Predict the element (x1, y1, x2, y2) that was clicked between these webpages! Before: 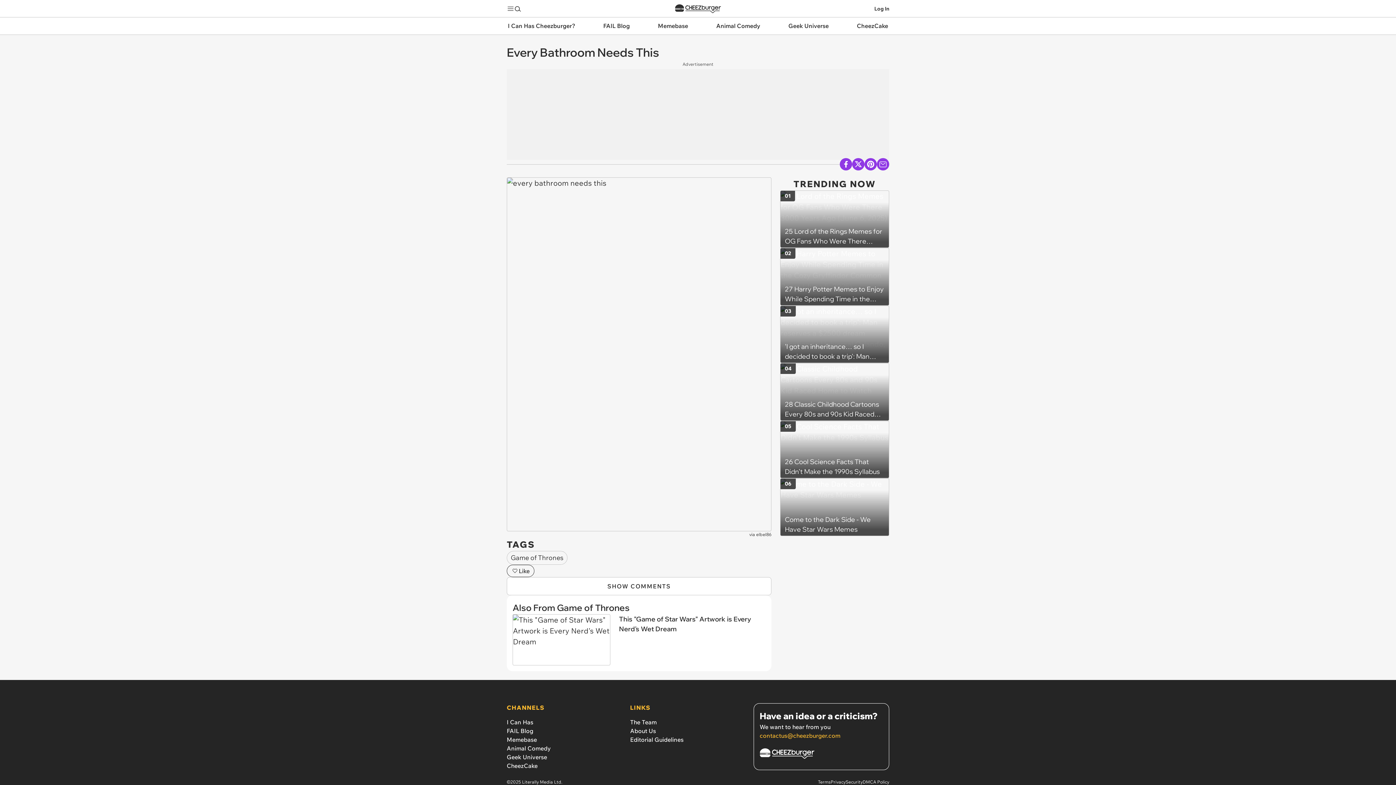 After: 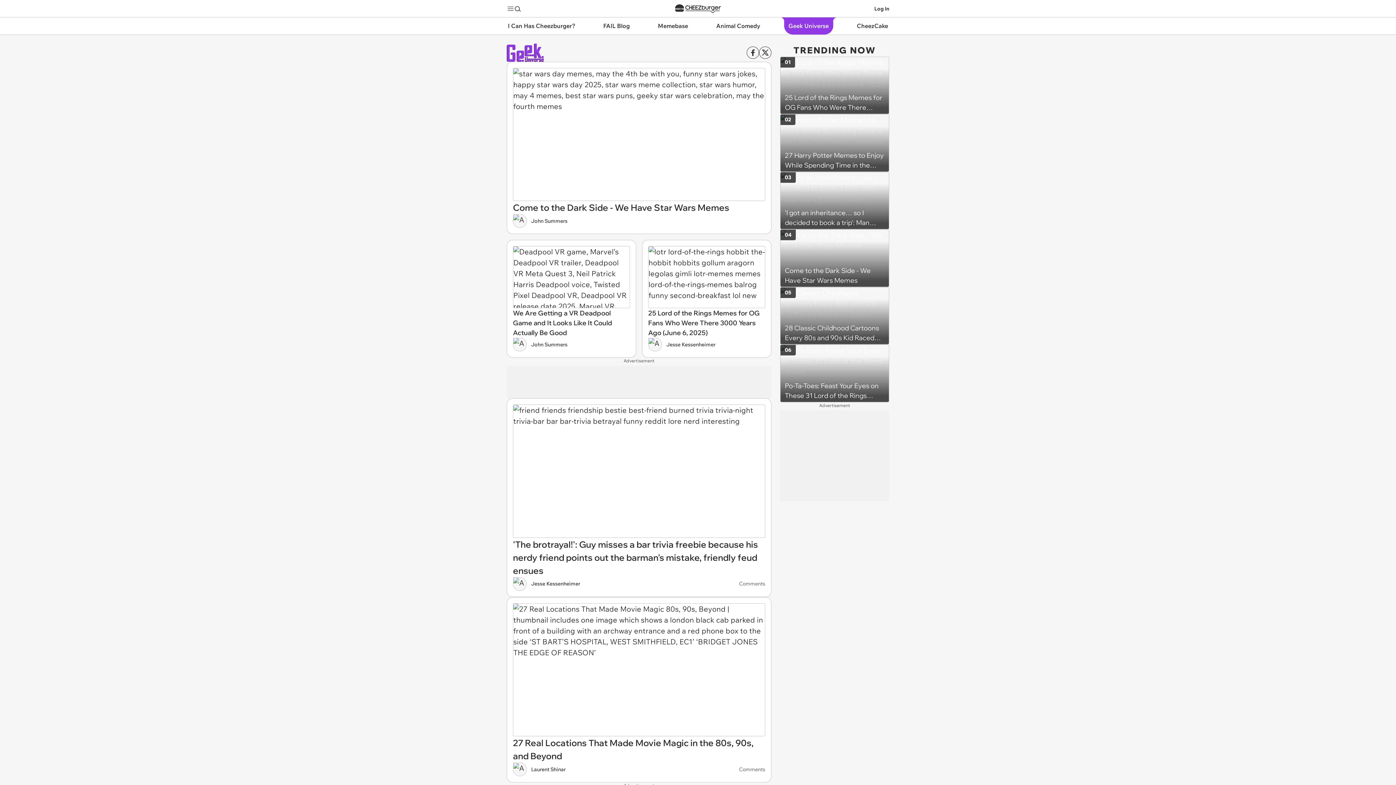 Action: label: Geek Universe bbox: (778, 17, 838, 34)